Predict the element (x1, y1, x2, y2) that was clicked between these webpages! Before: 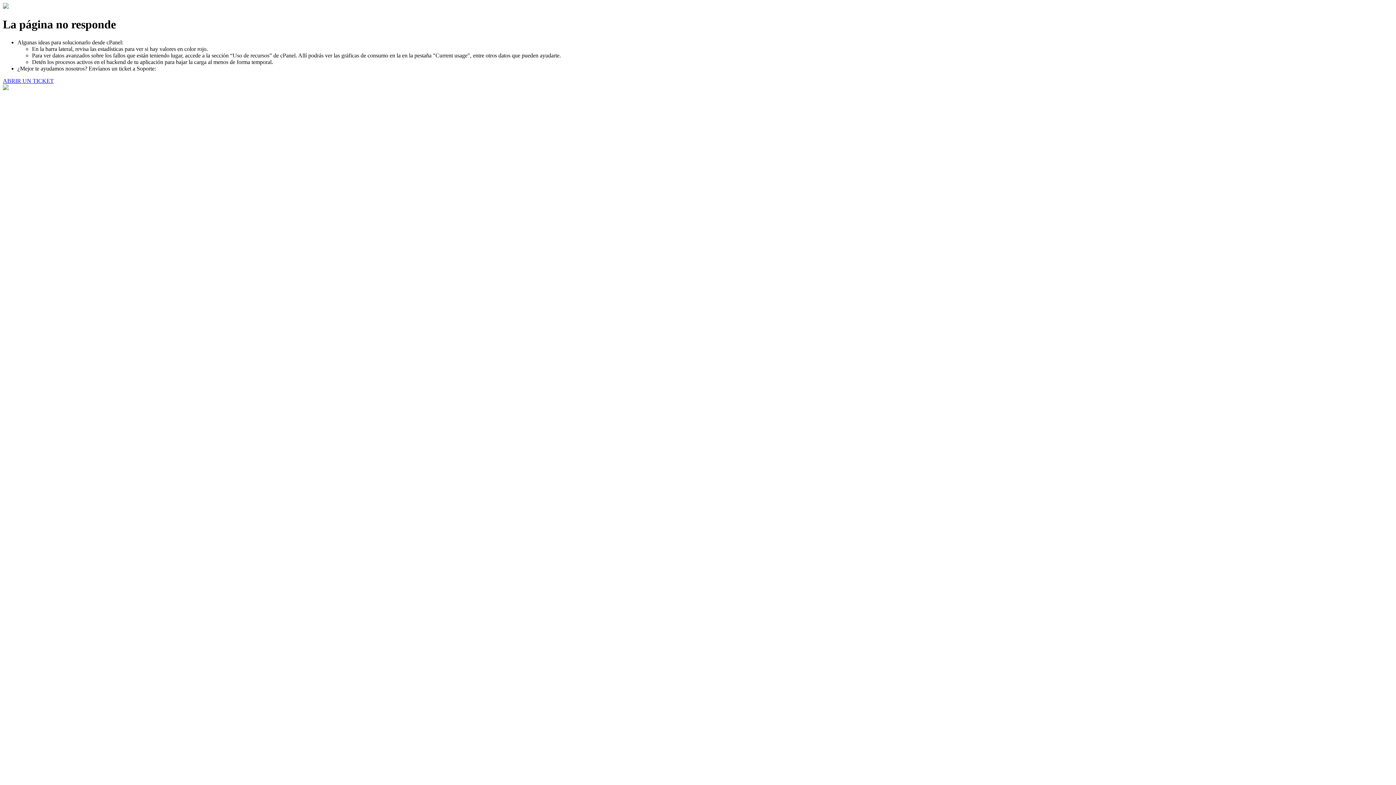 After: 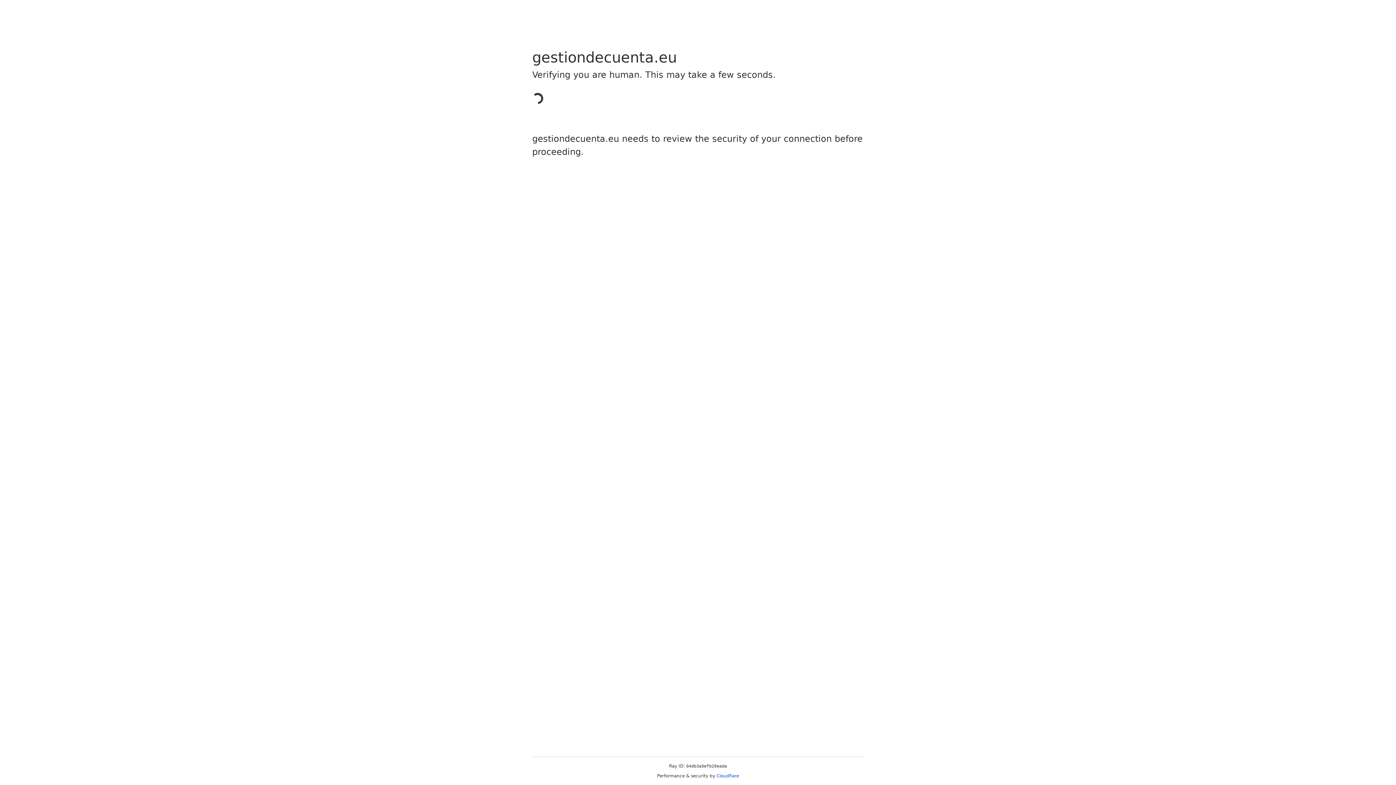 Action: bbox: (2, 77, 53, 83) label: ABRIR UN TICKET